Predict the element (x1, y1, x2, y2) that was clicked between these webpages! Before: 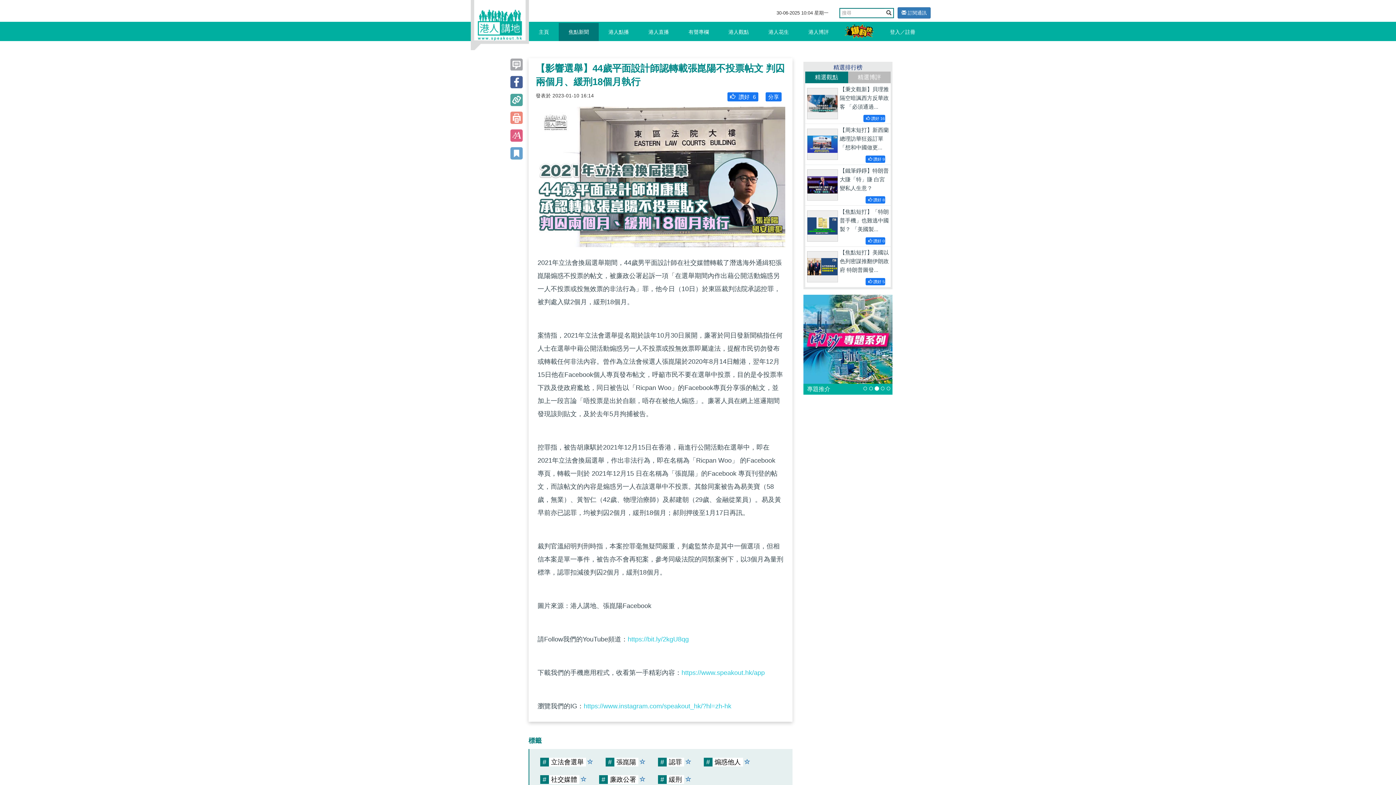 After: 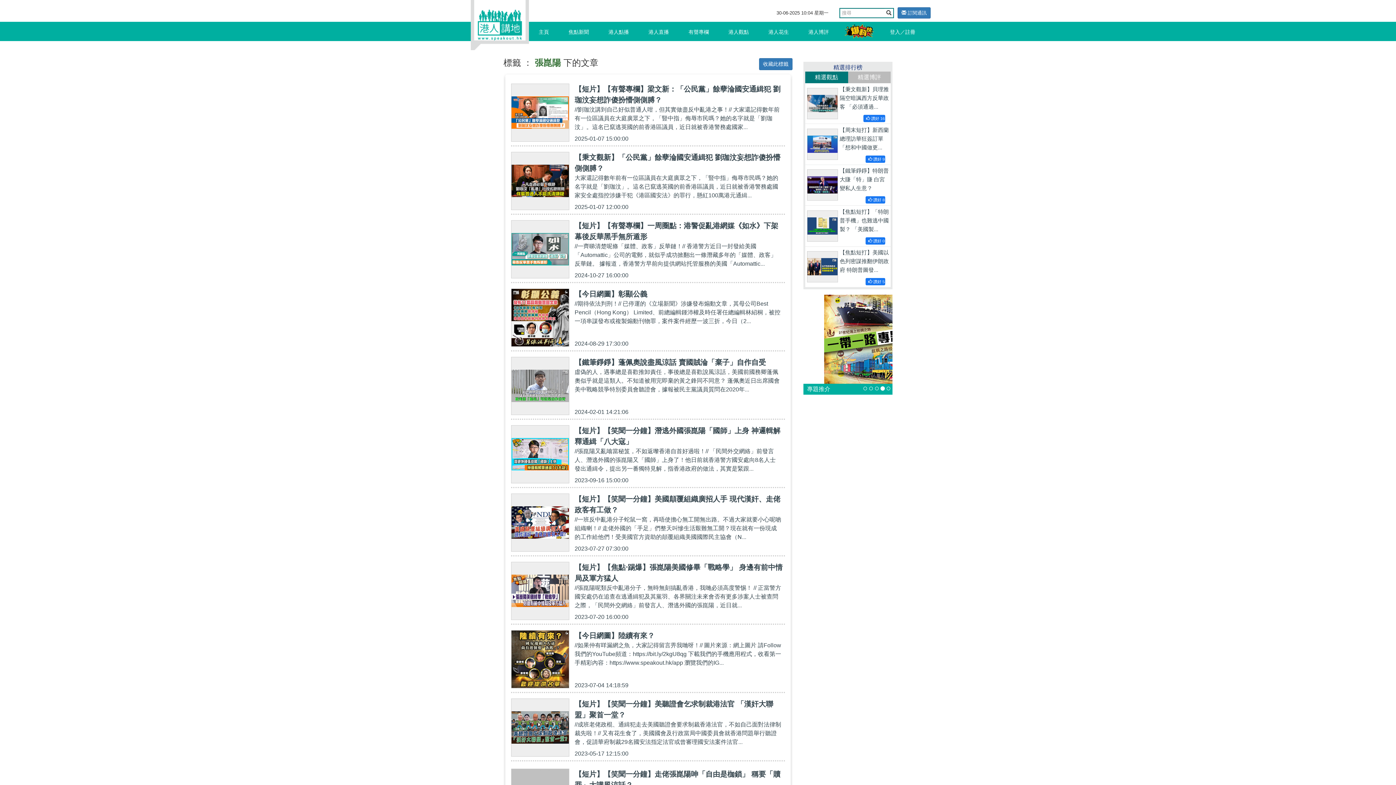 Action: label: #張崑陽  bbox: (605, 758, 645, 767)